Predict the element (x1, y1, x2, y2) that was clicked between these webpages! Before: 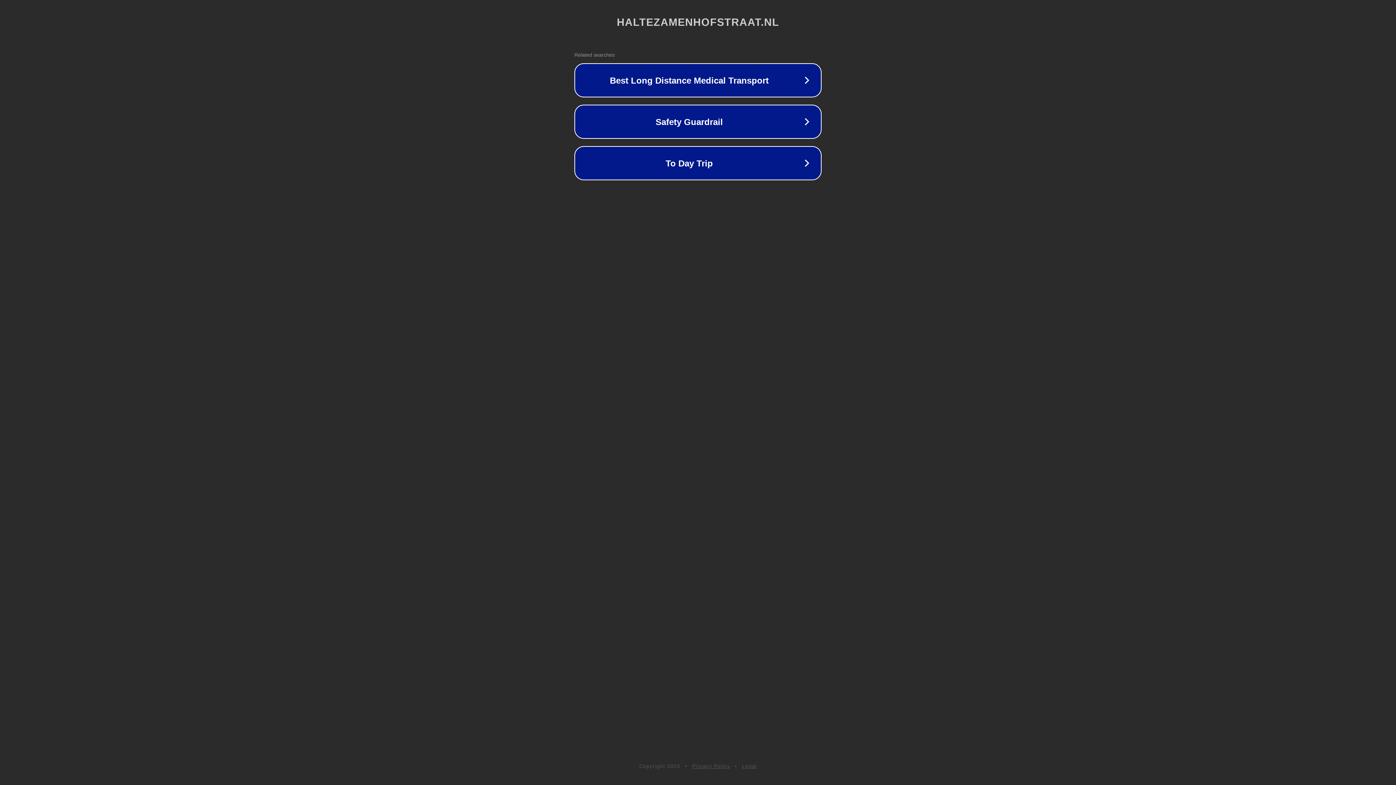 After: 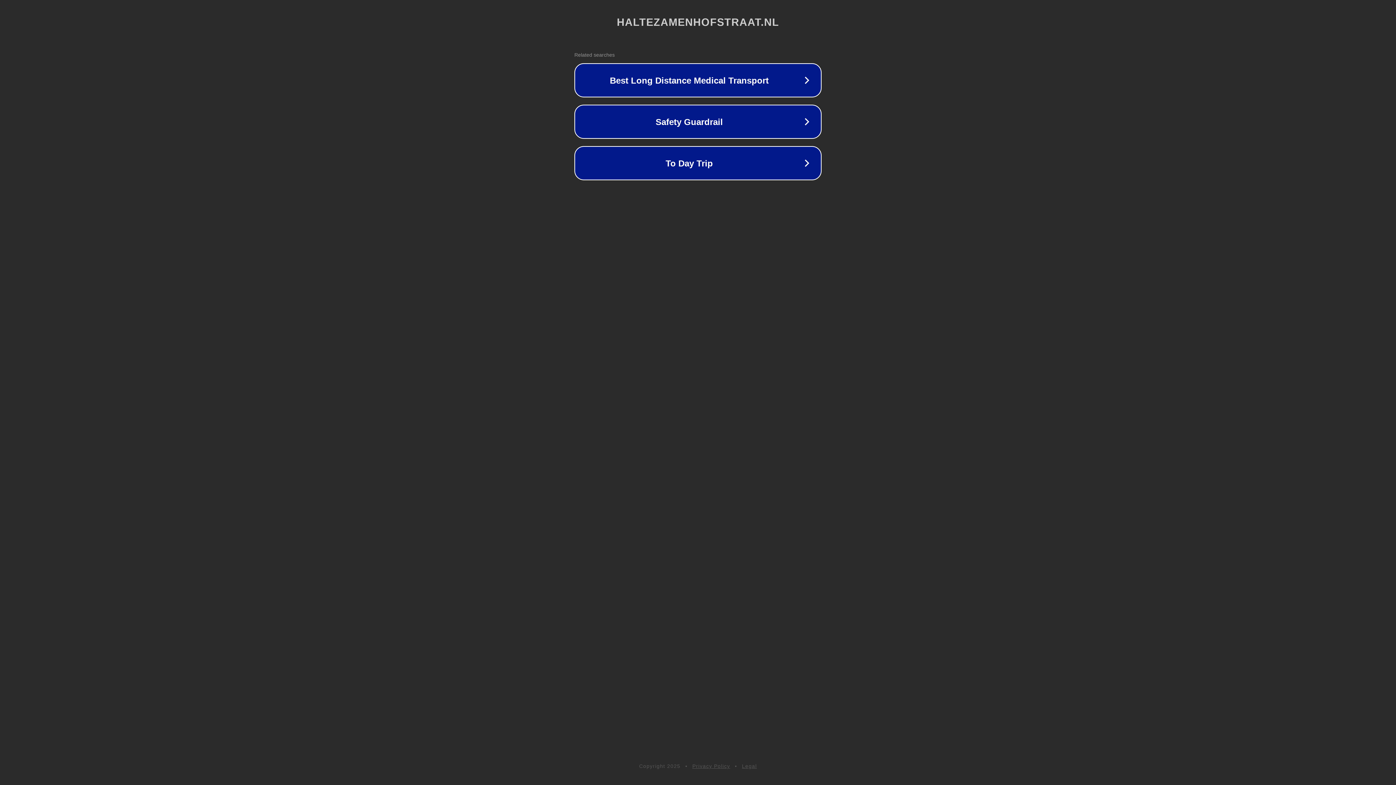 Action: label: Legal bbox: (742, 763, 757, 769)